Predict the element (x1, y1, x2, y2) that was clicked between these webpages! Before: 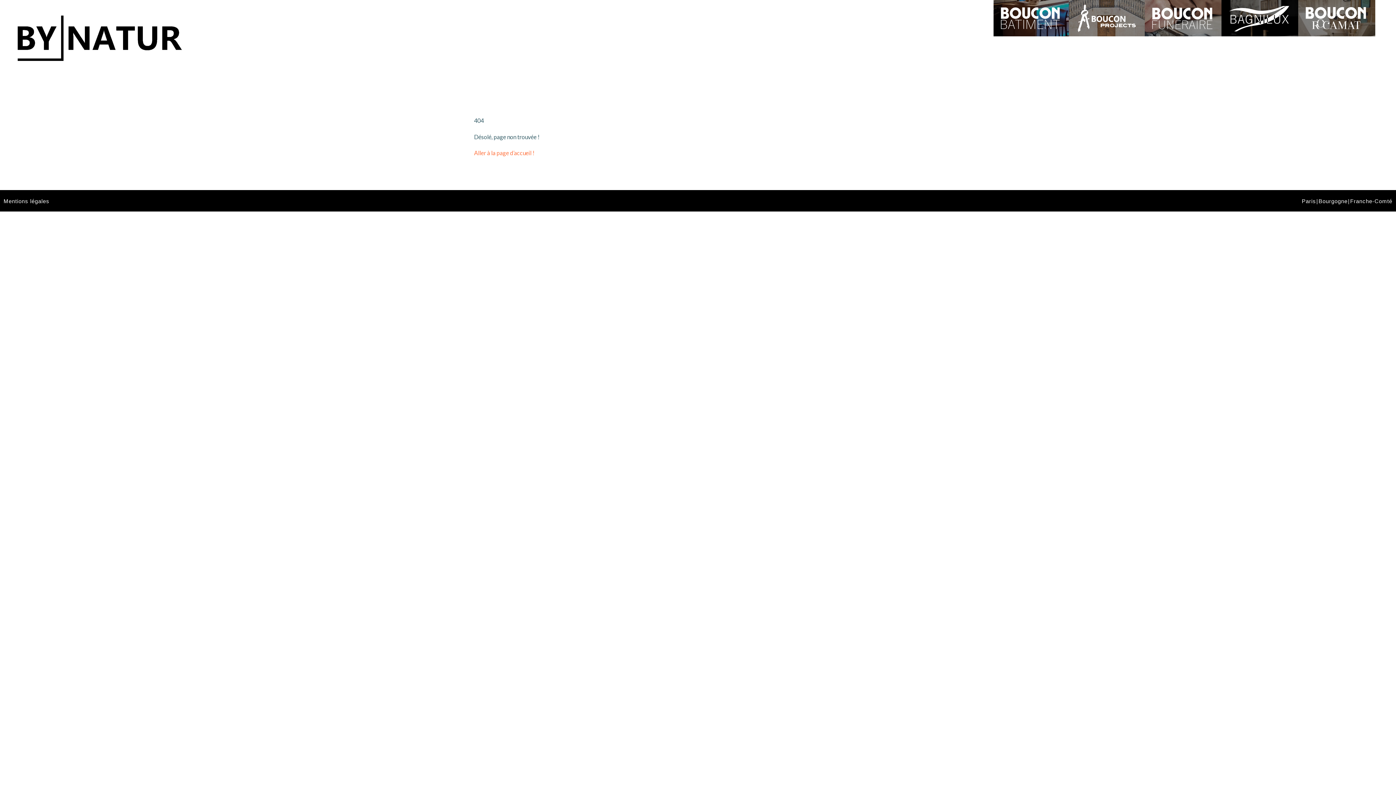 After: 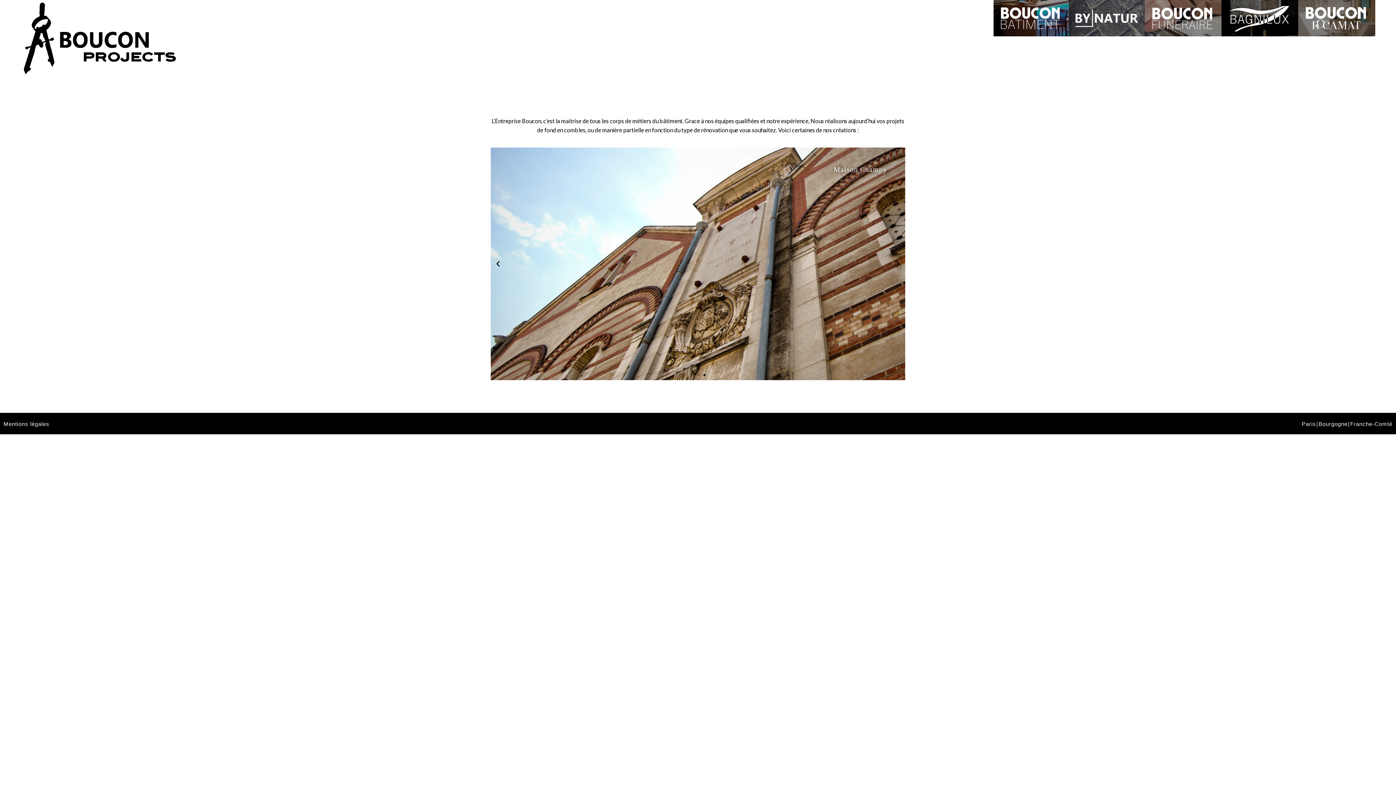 Action: bbox: (1068, 0, 1145, 36)